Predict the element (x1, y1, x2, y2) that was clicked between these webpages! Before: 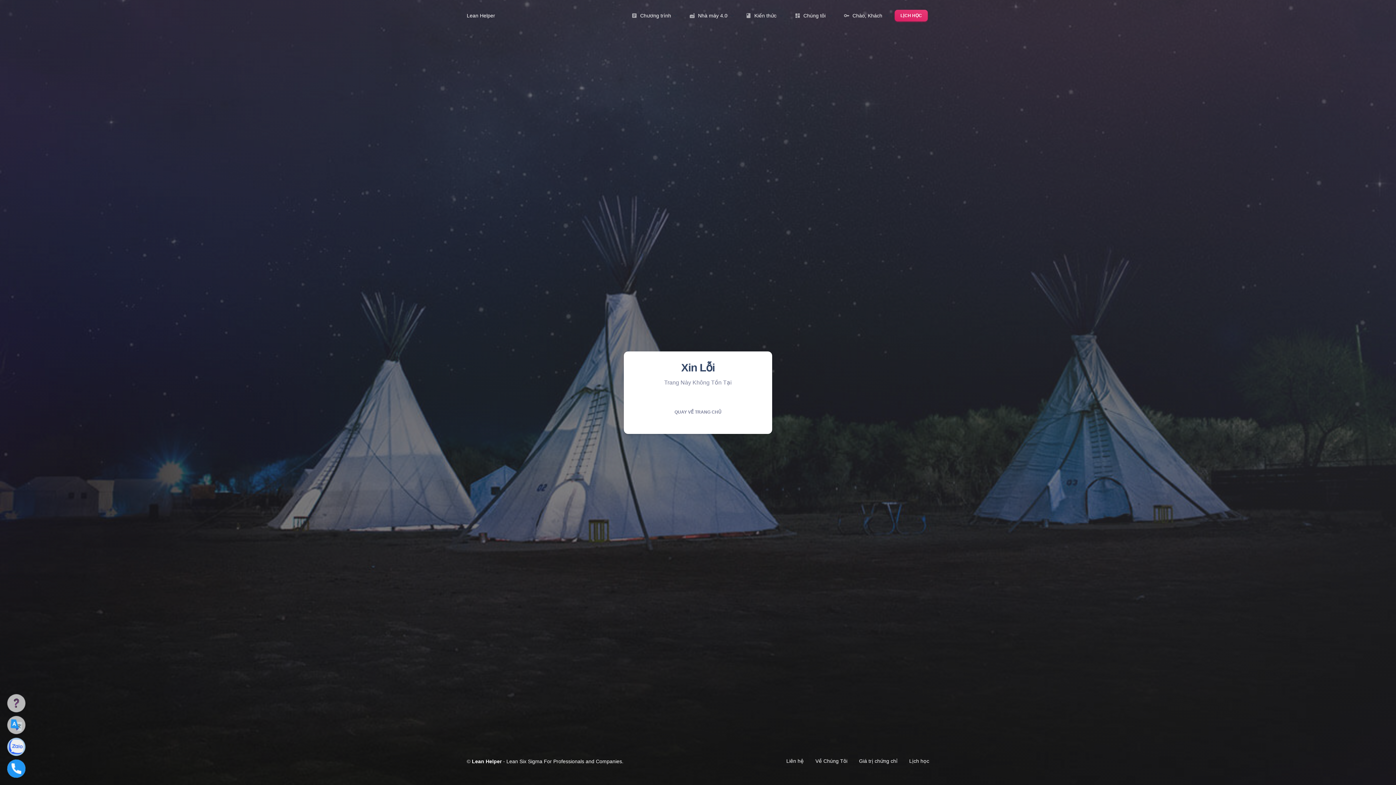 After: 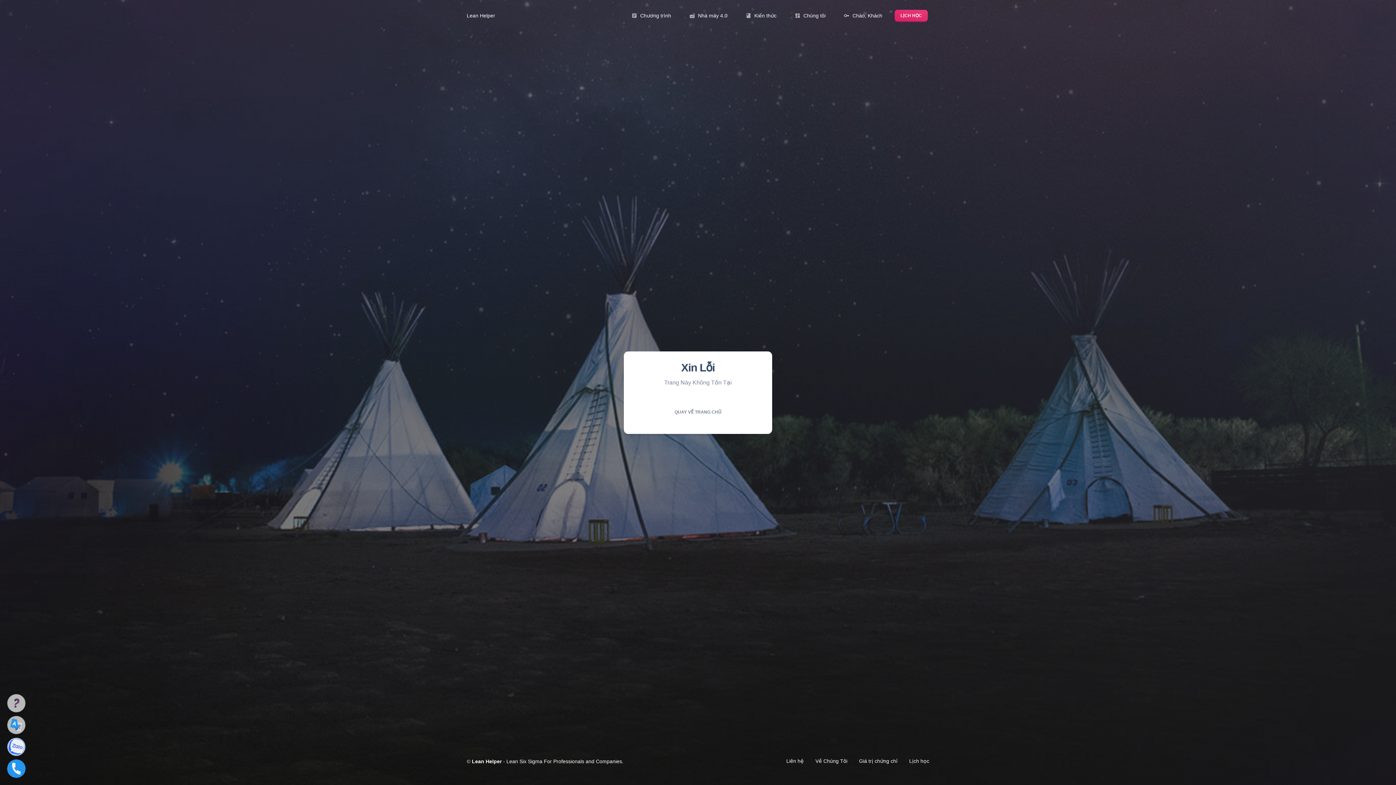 Action: bbox: (6, 759, 26, 778)